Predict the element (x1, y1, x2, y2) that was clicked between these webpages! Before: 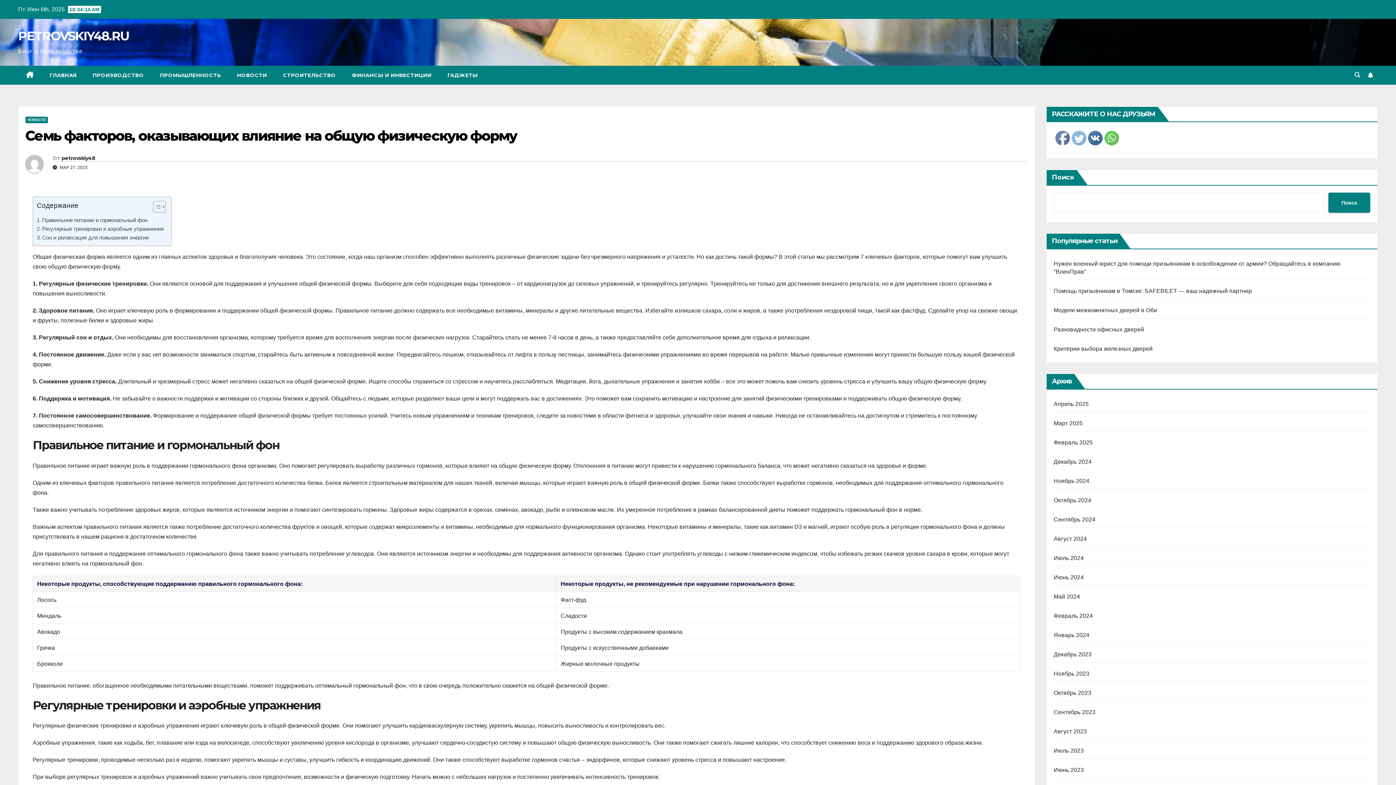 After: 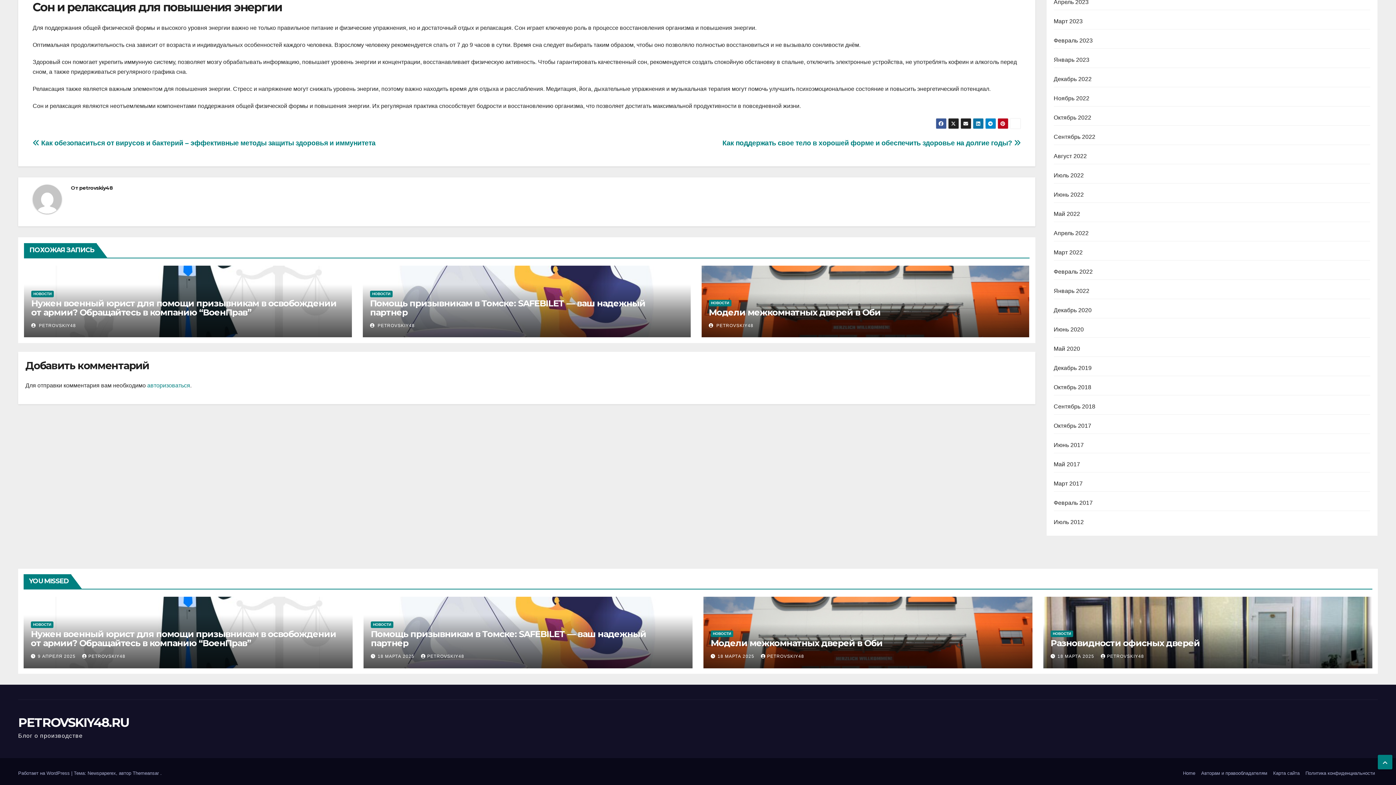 Action: label: Сон и релаксация для повышения энергии bbox: (36, 233, 148, 242)